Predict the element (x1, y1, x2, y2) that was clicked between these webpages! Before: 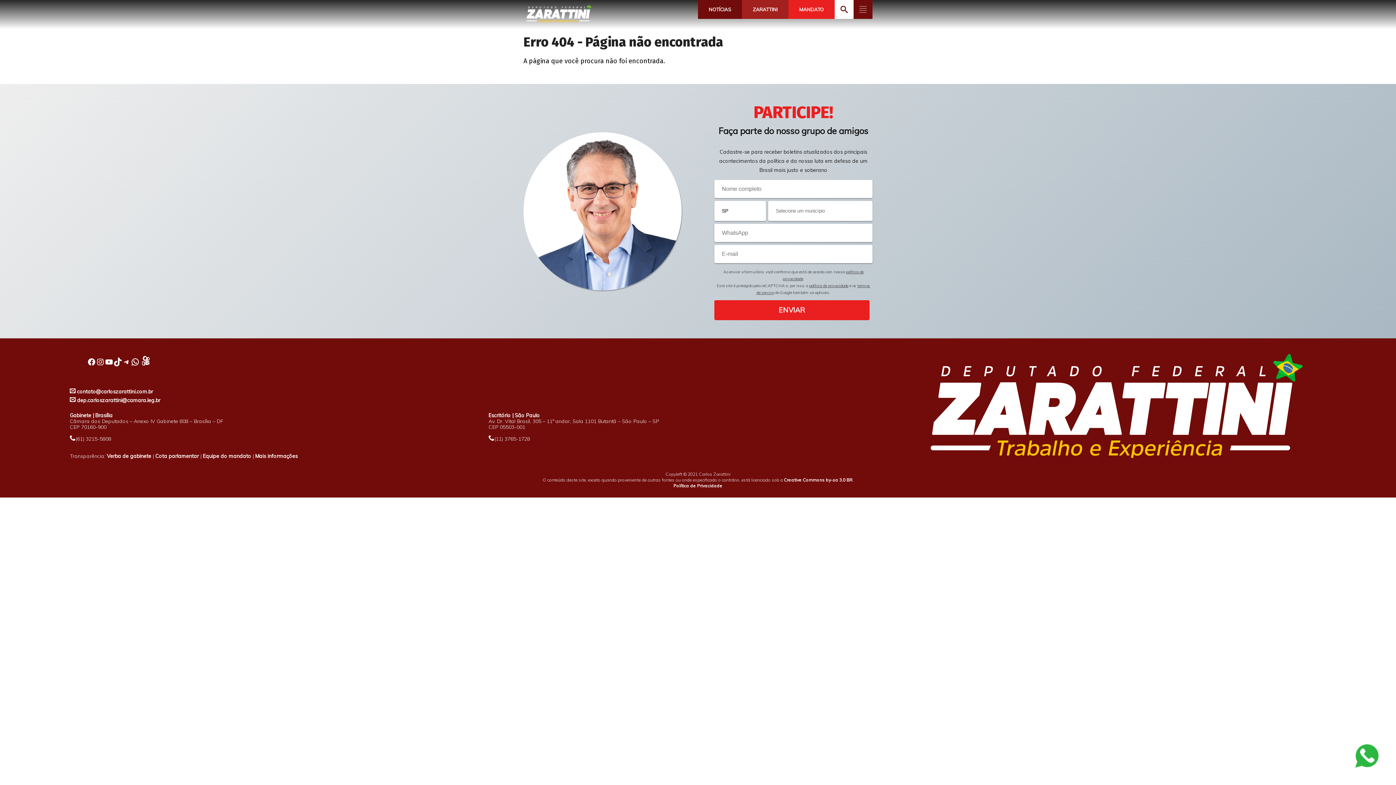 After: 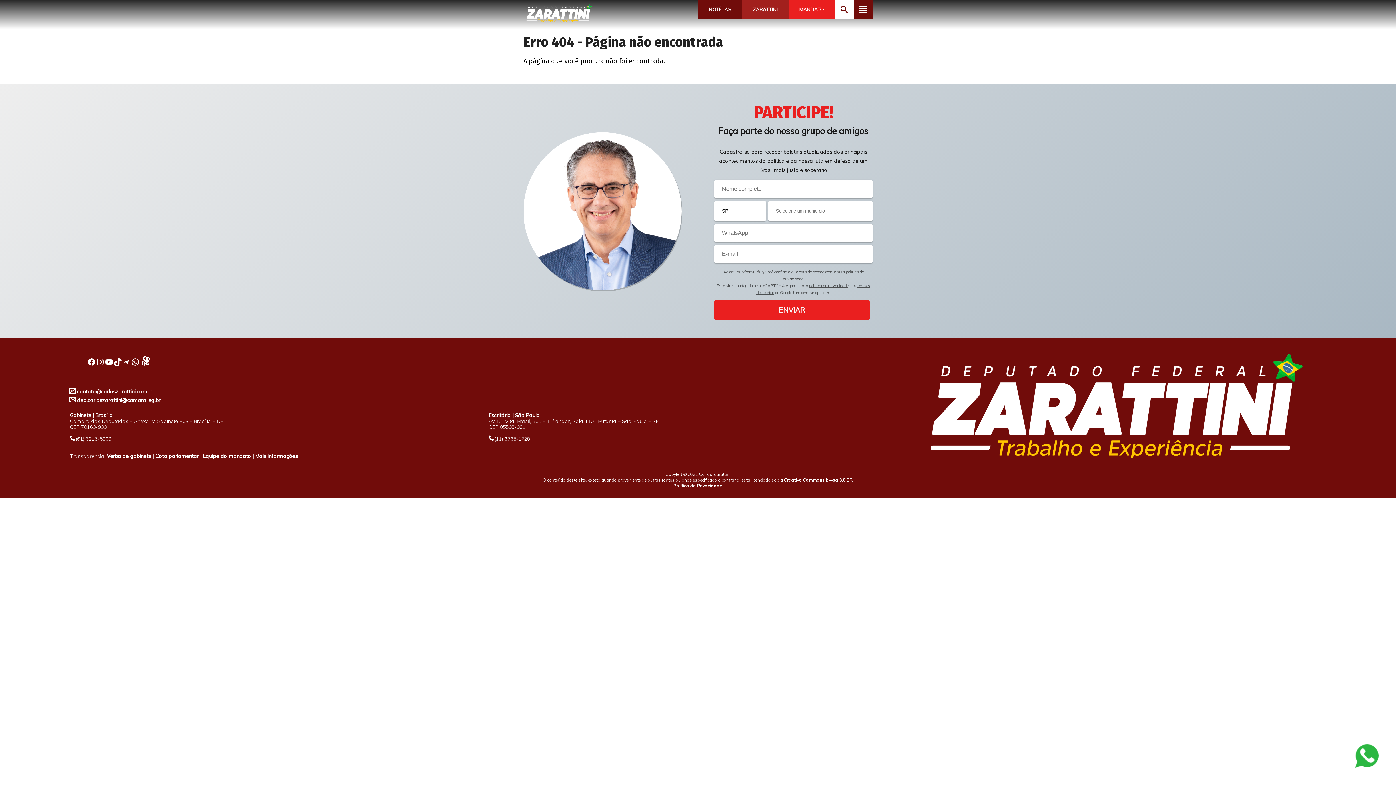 Action: label:  contato@carloszarattini.com.br bbox: (75, 388, 153, 395)